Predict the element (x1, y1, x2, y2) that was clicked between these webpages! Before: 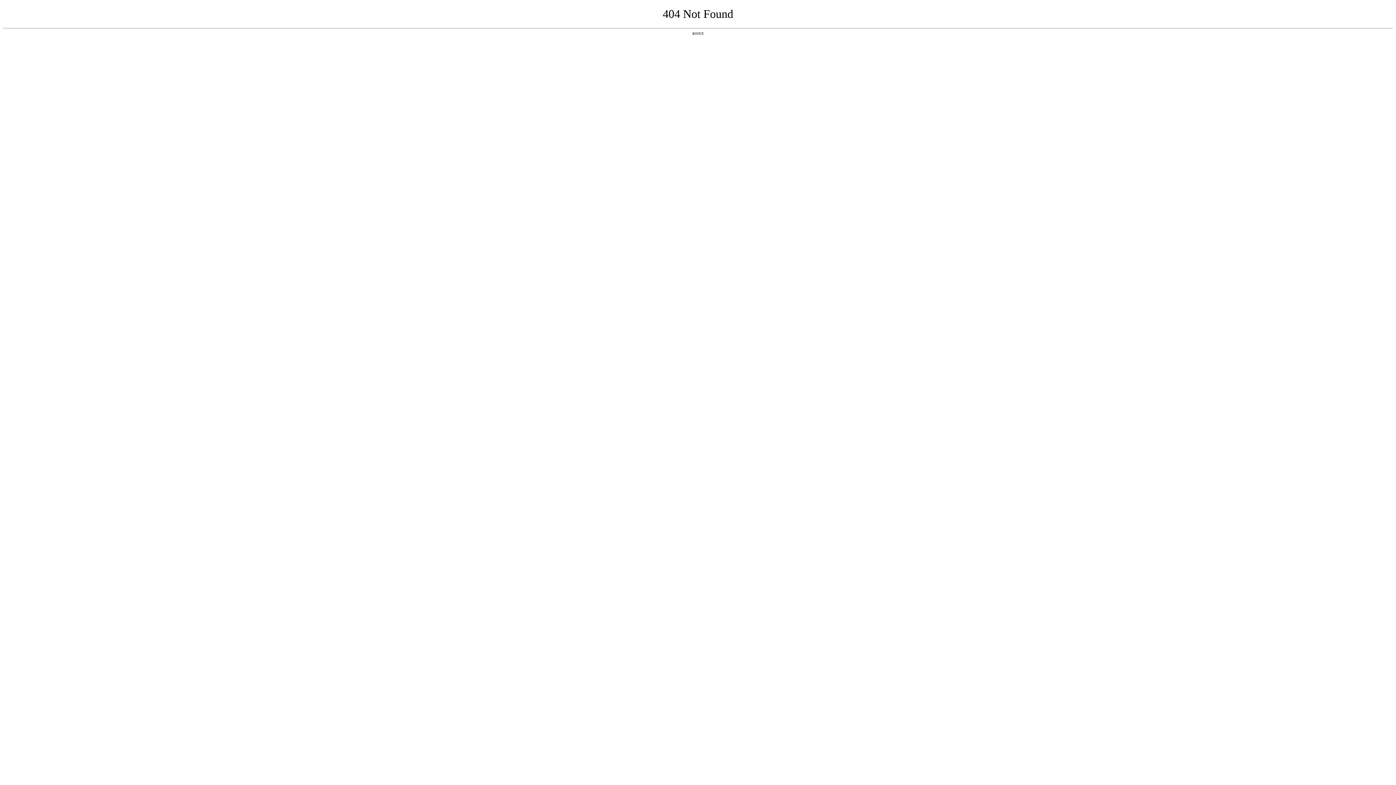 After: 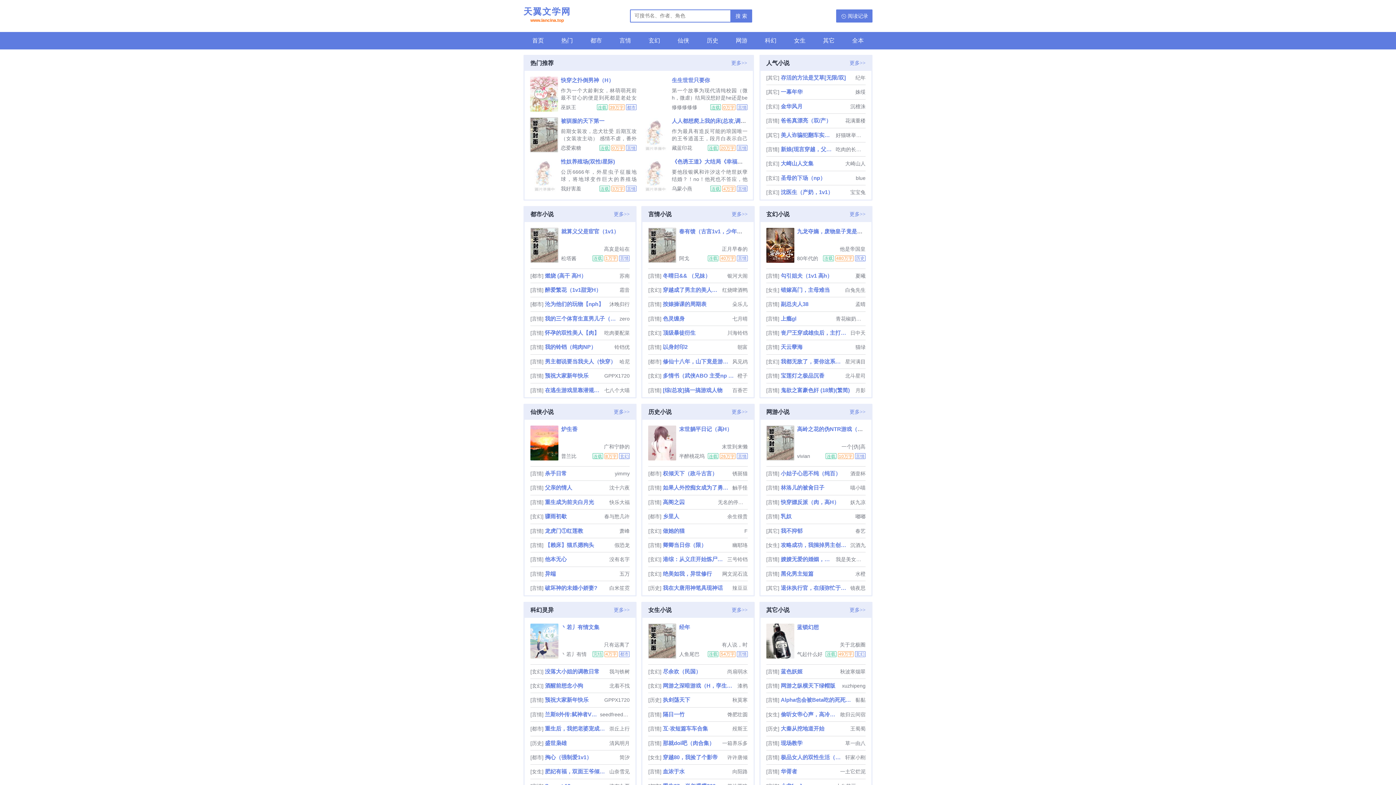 Action: bbox: (692, 31, 704, 35) label: 返回首页